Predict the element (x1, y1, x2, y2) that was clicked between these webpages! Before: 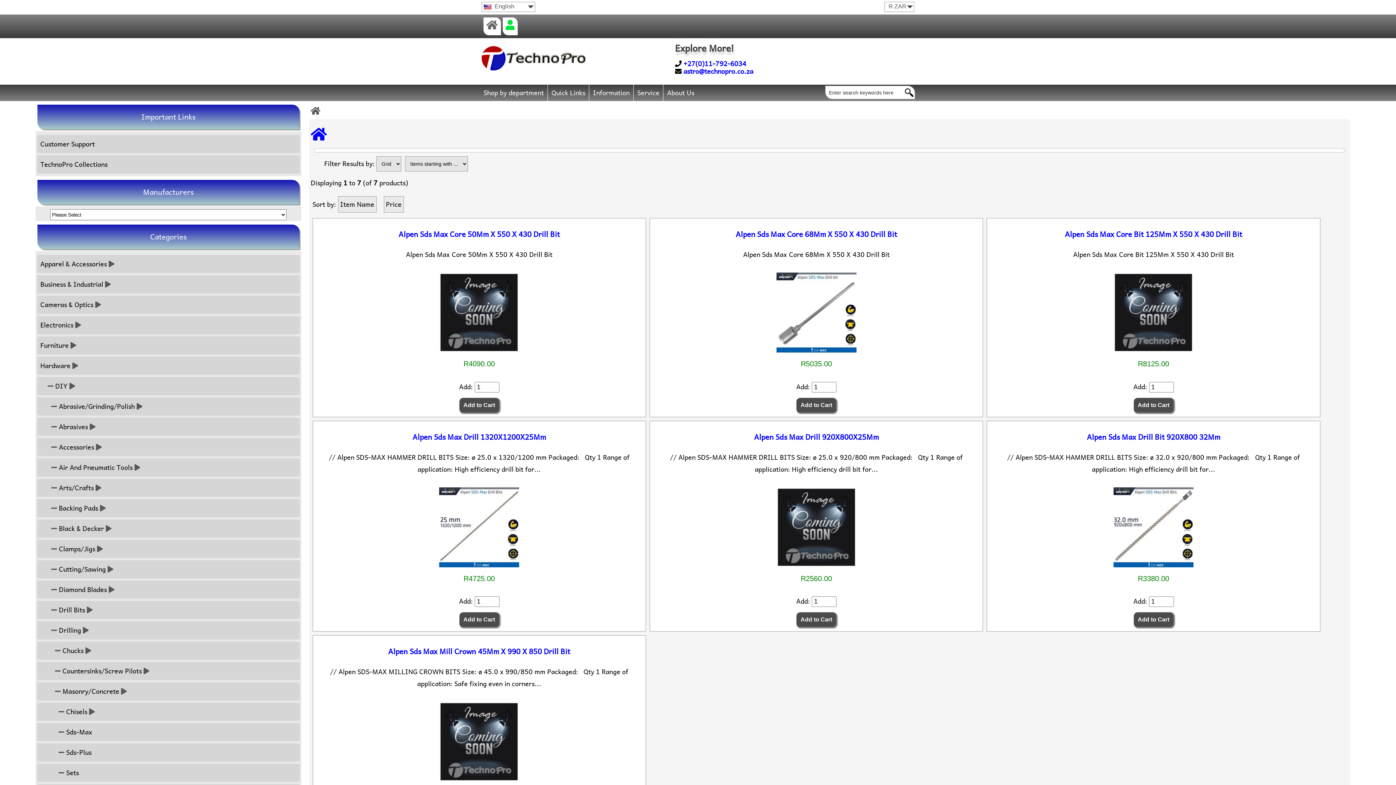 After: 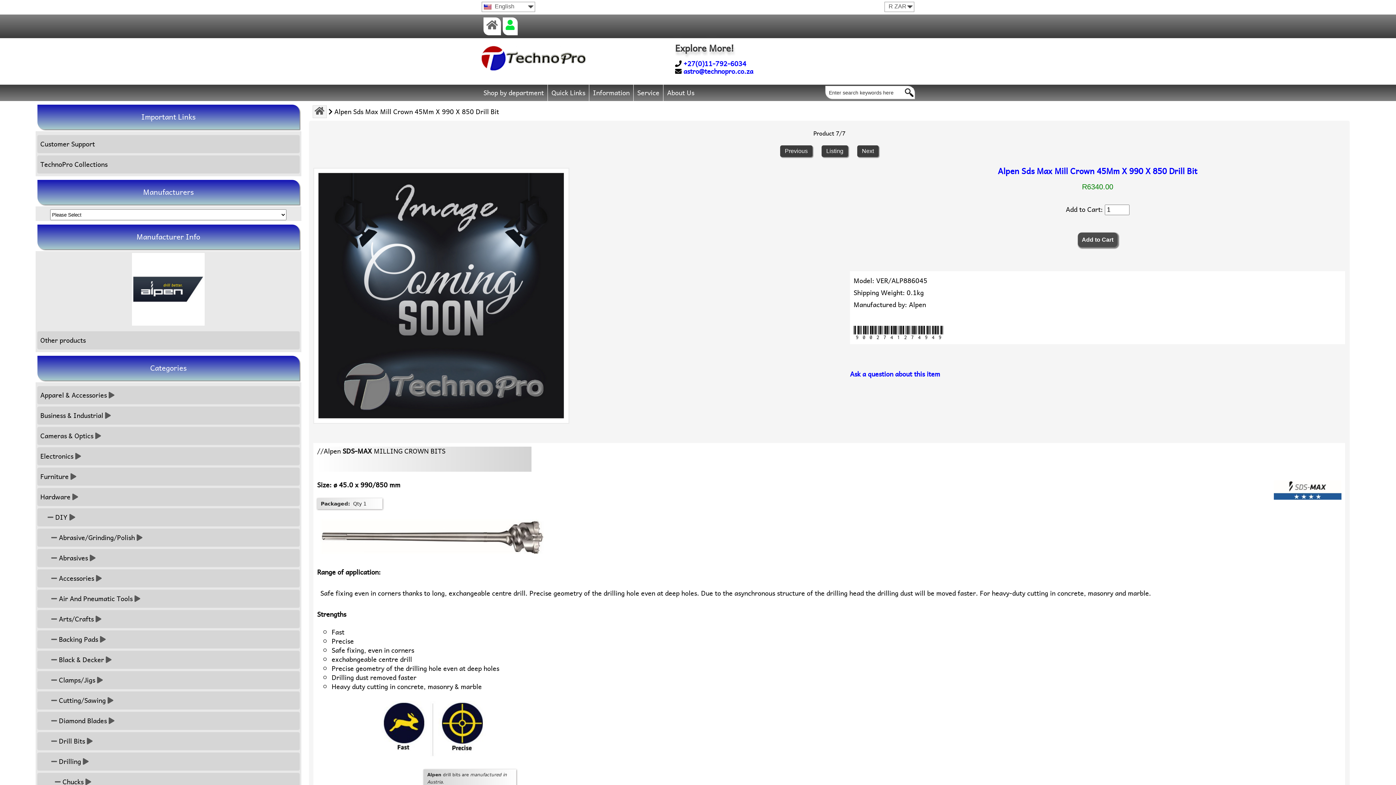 Action: bbox: (439, 773, 519, 785)